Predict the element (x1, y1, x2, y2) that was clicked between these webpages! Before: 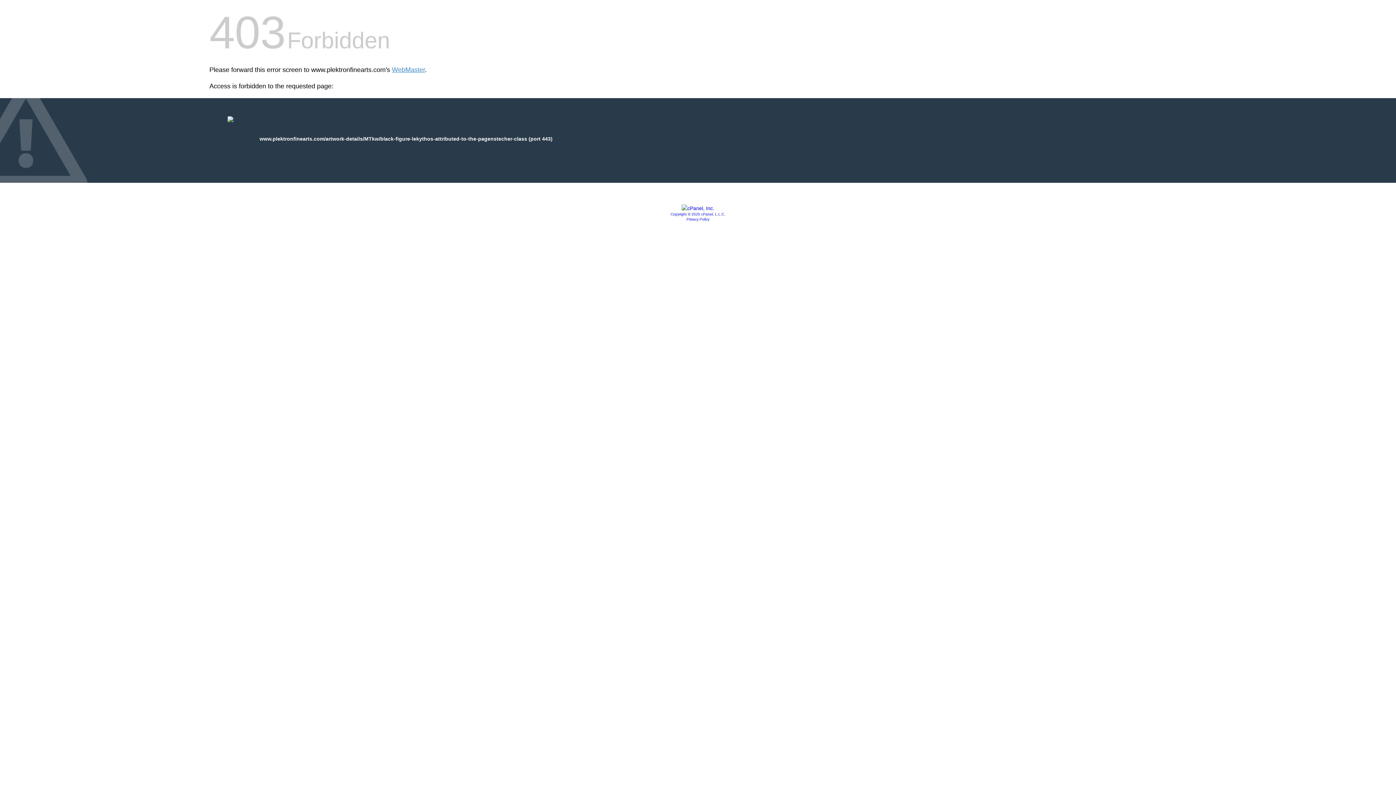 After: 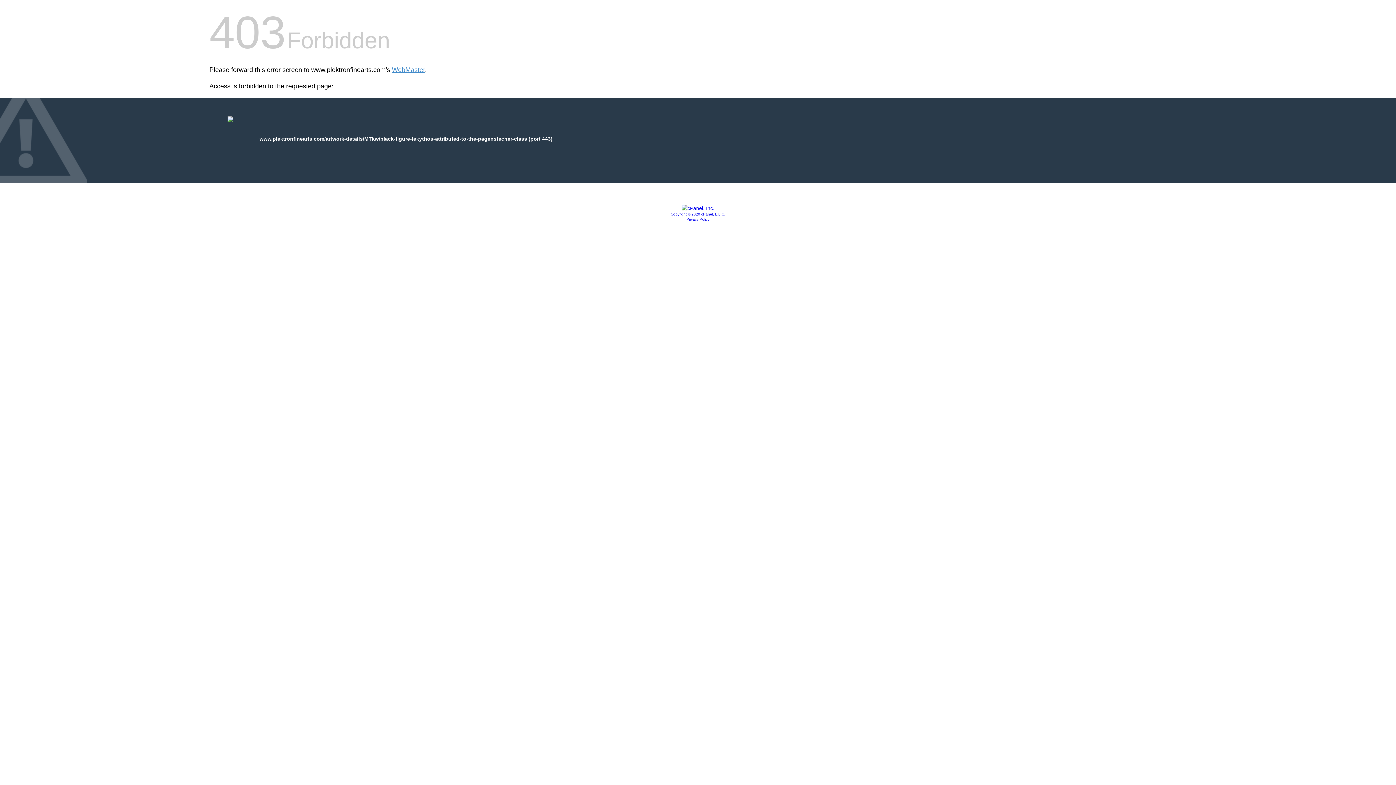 Action: bbox: (681, 205, 714, 211)